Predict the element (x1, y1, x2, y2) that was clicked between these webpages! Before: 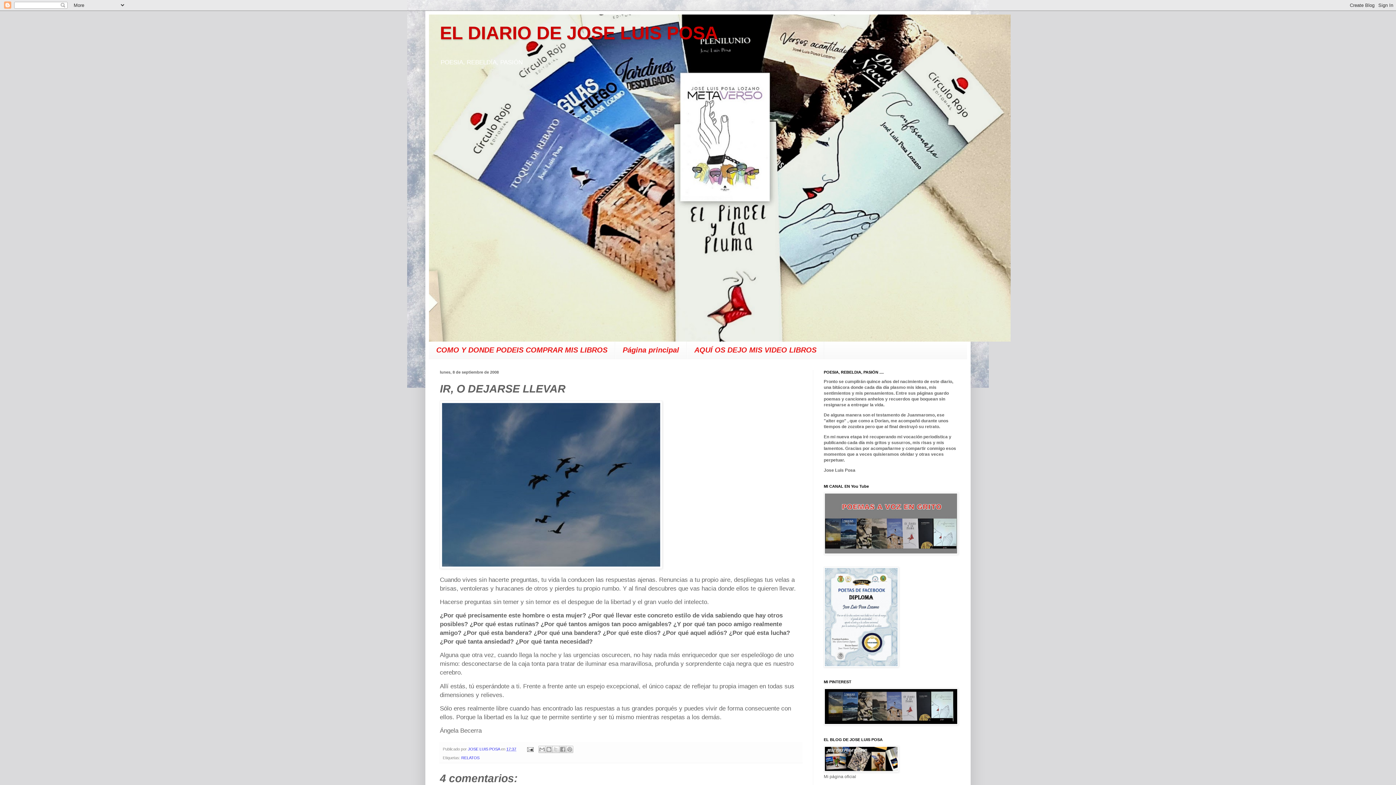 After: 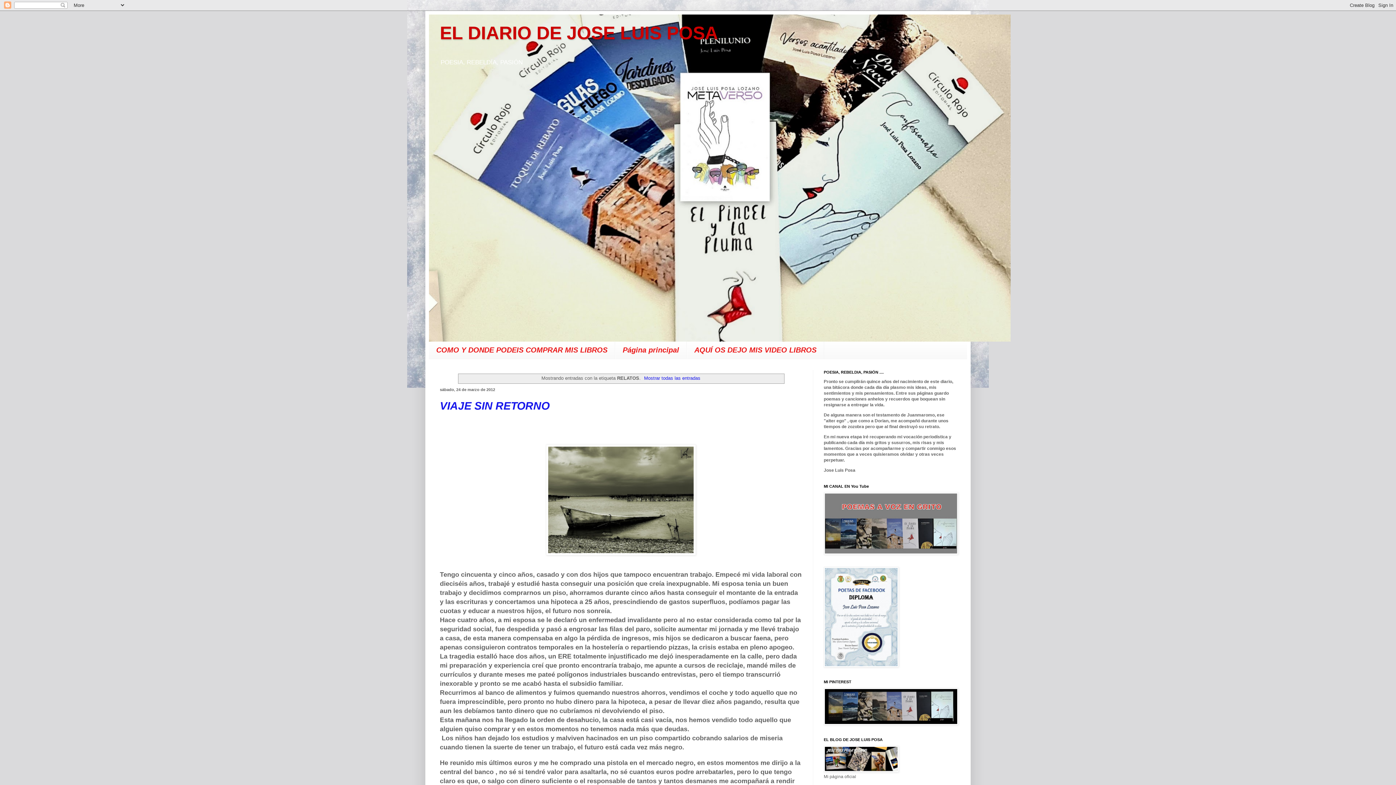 Action: label: RELATOS bbox: (461, 756, 479, 760)